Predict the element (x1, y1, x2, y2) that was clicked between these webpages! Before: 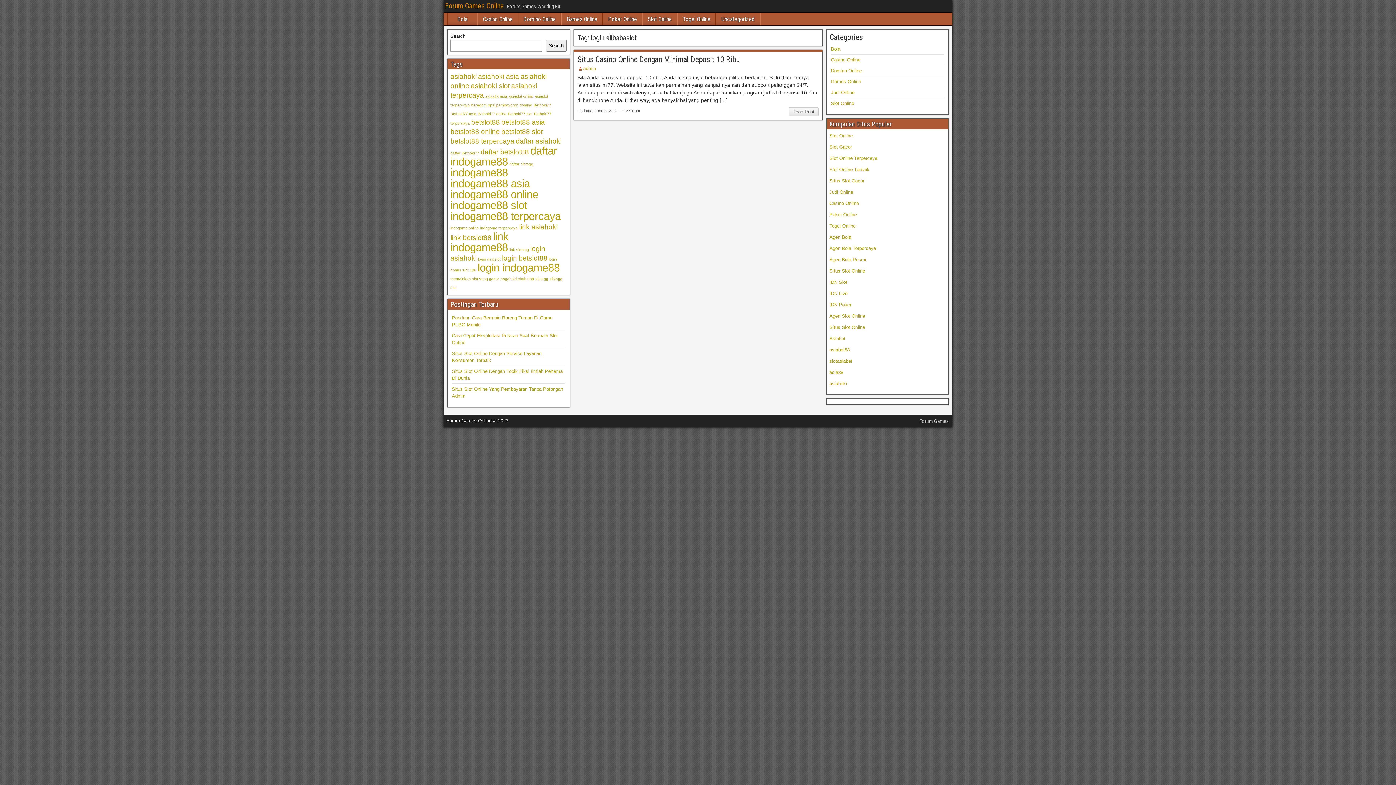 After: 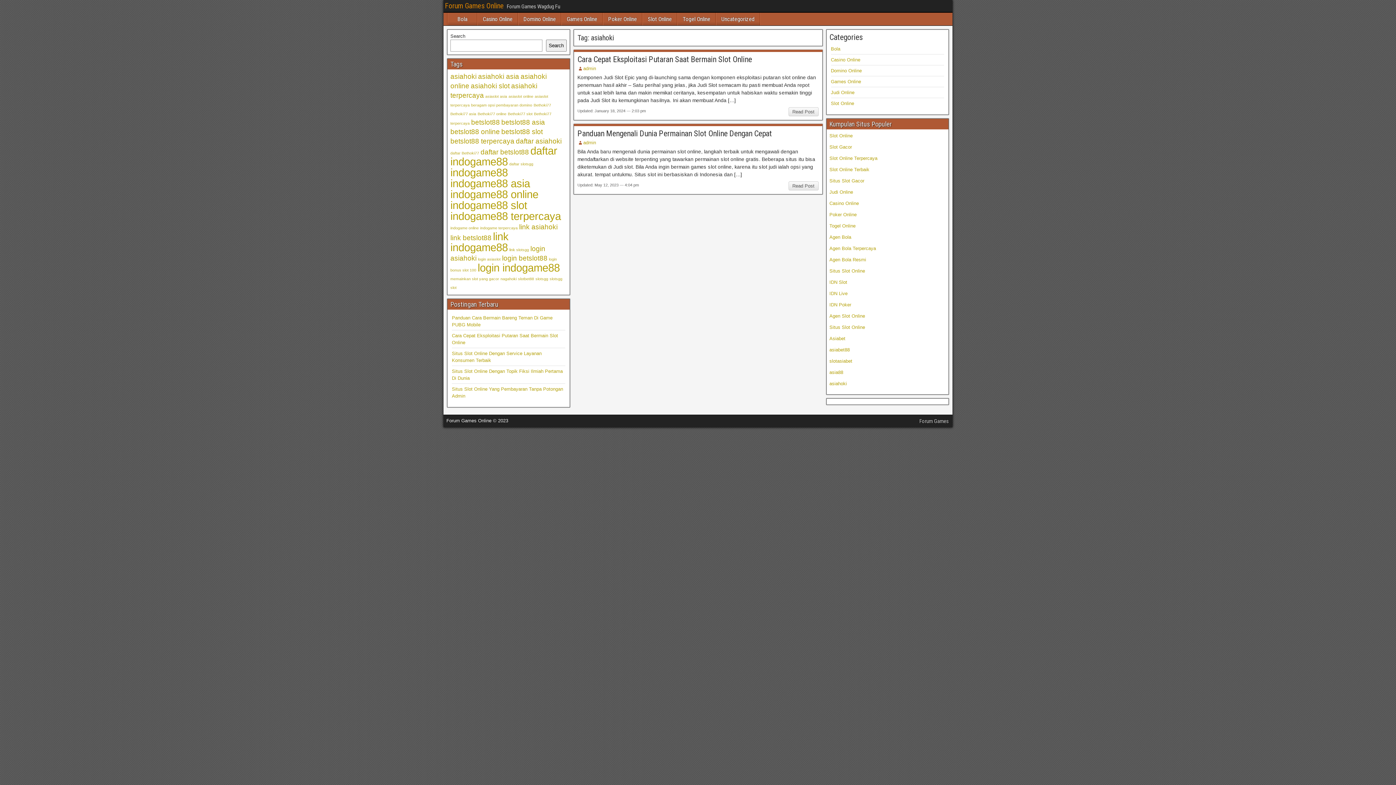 Action: label: asiahoki (2 items) bbox: (450, 72, 476, 80)